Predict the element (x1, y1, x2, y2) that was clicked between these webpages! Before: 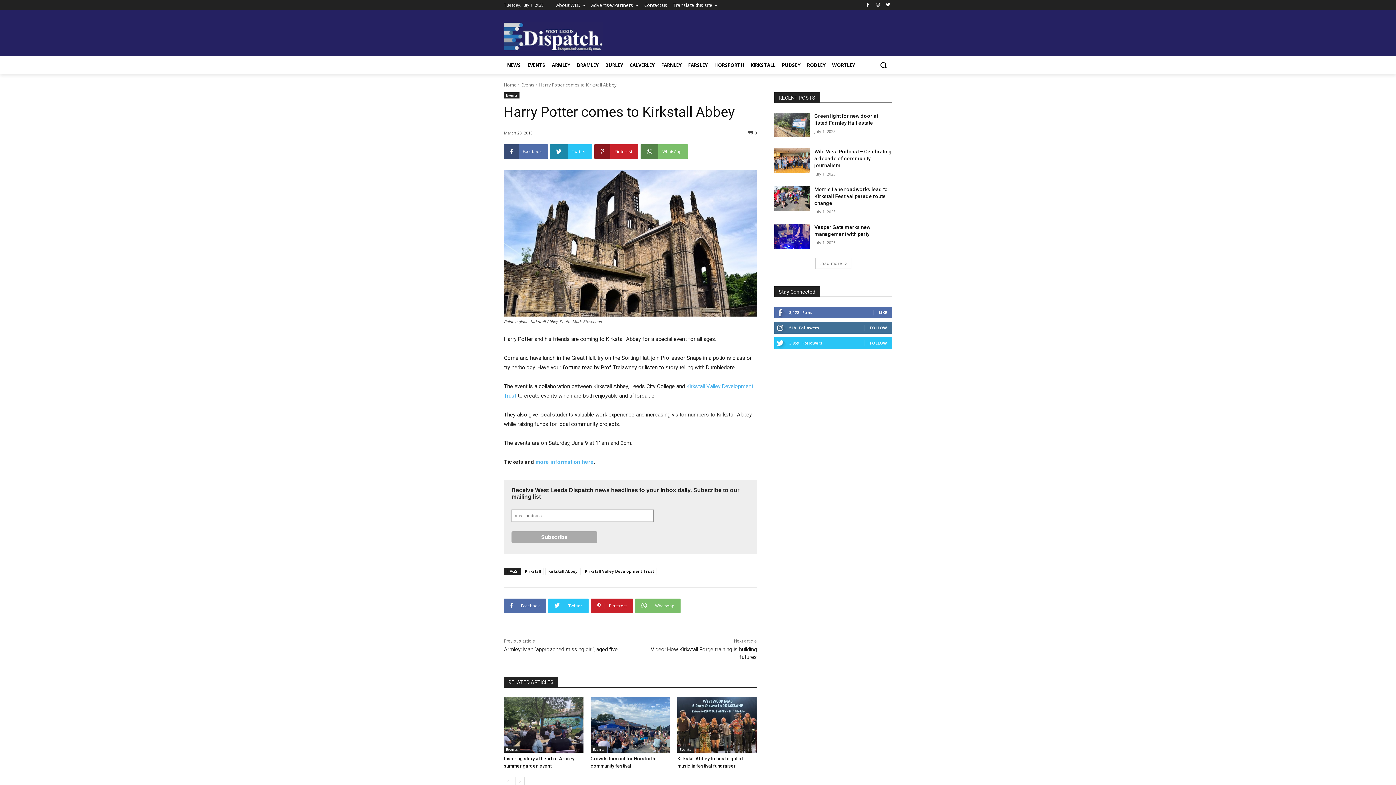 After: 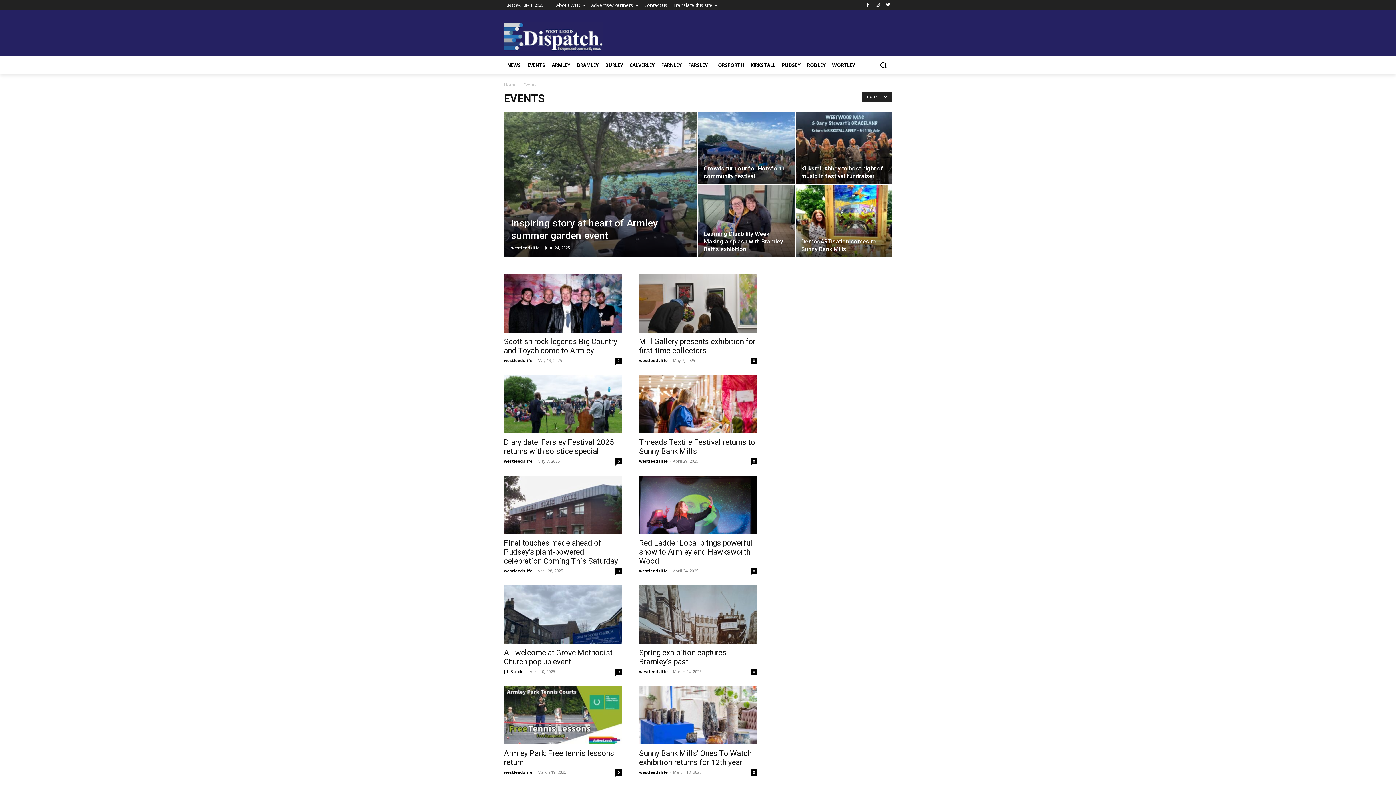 Action: label: Events bbox: (504, 92, 519, 98)